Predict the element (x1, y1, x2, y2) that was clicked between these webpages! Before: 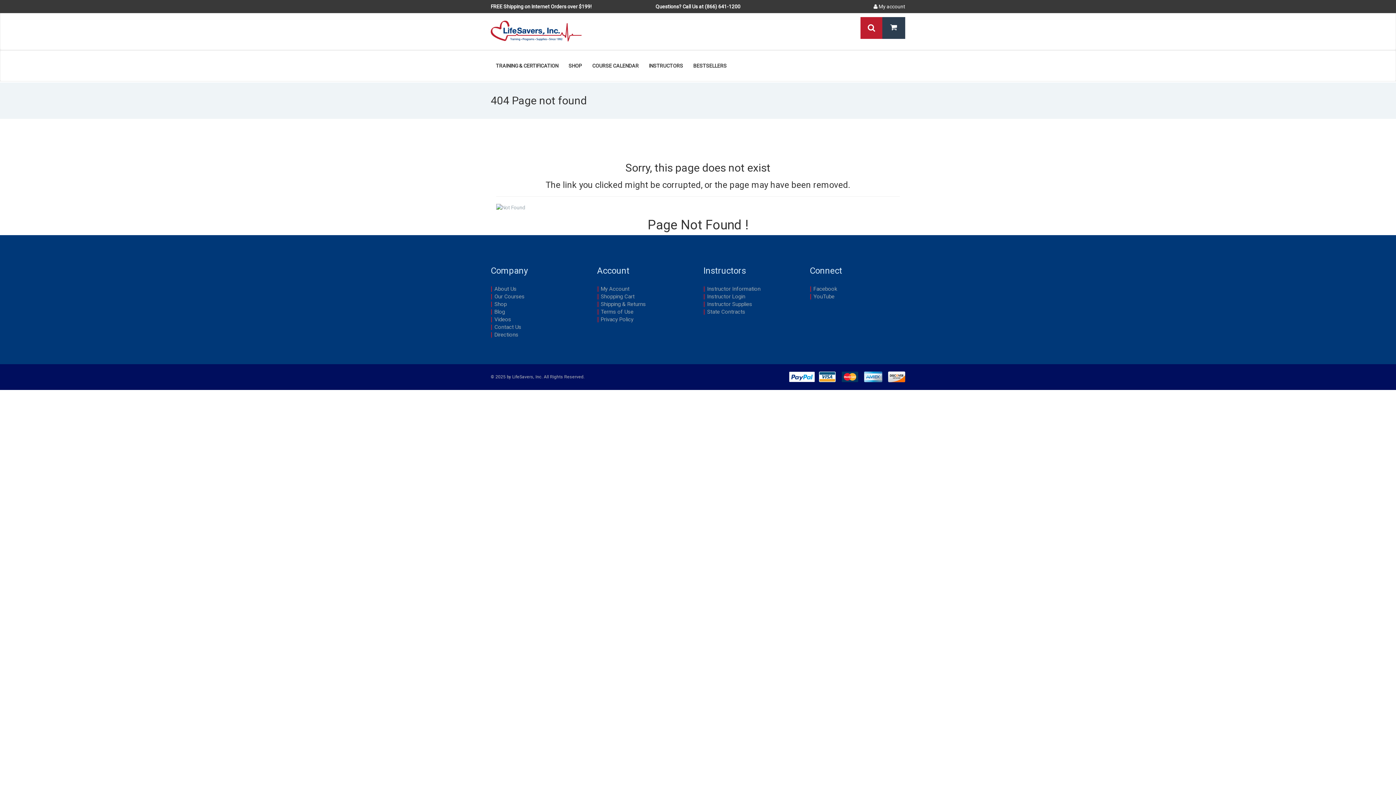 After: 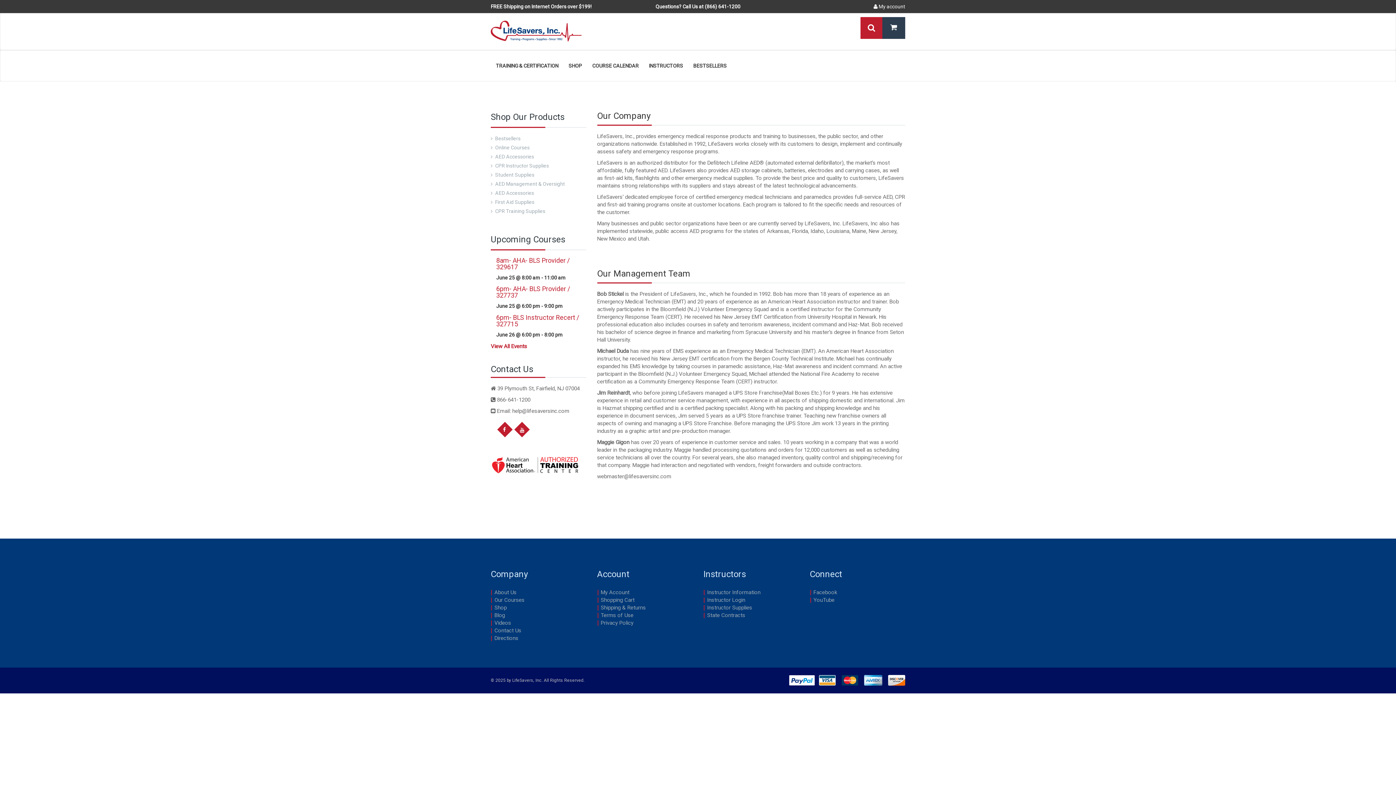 Action: label: About Us bbox: (494, 285, 584, 292)